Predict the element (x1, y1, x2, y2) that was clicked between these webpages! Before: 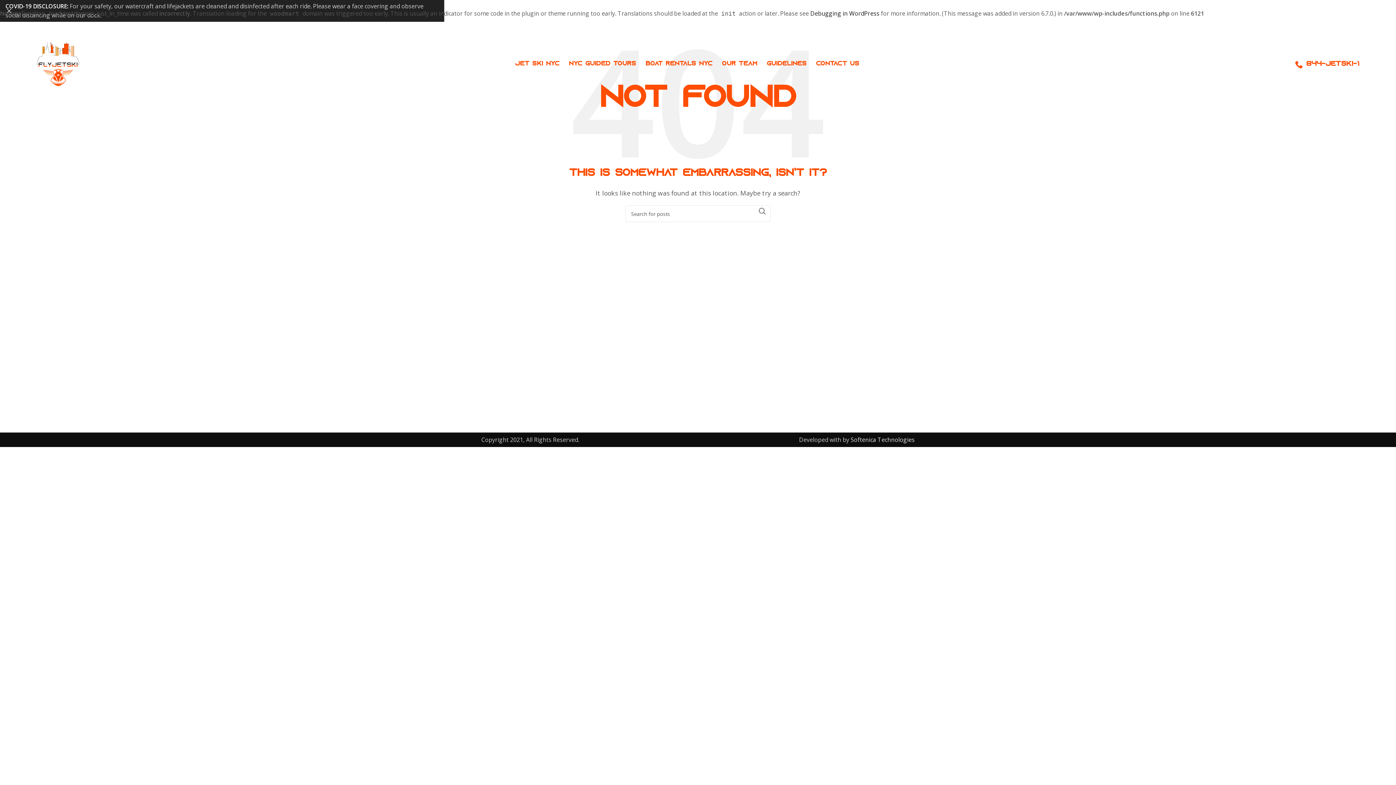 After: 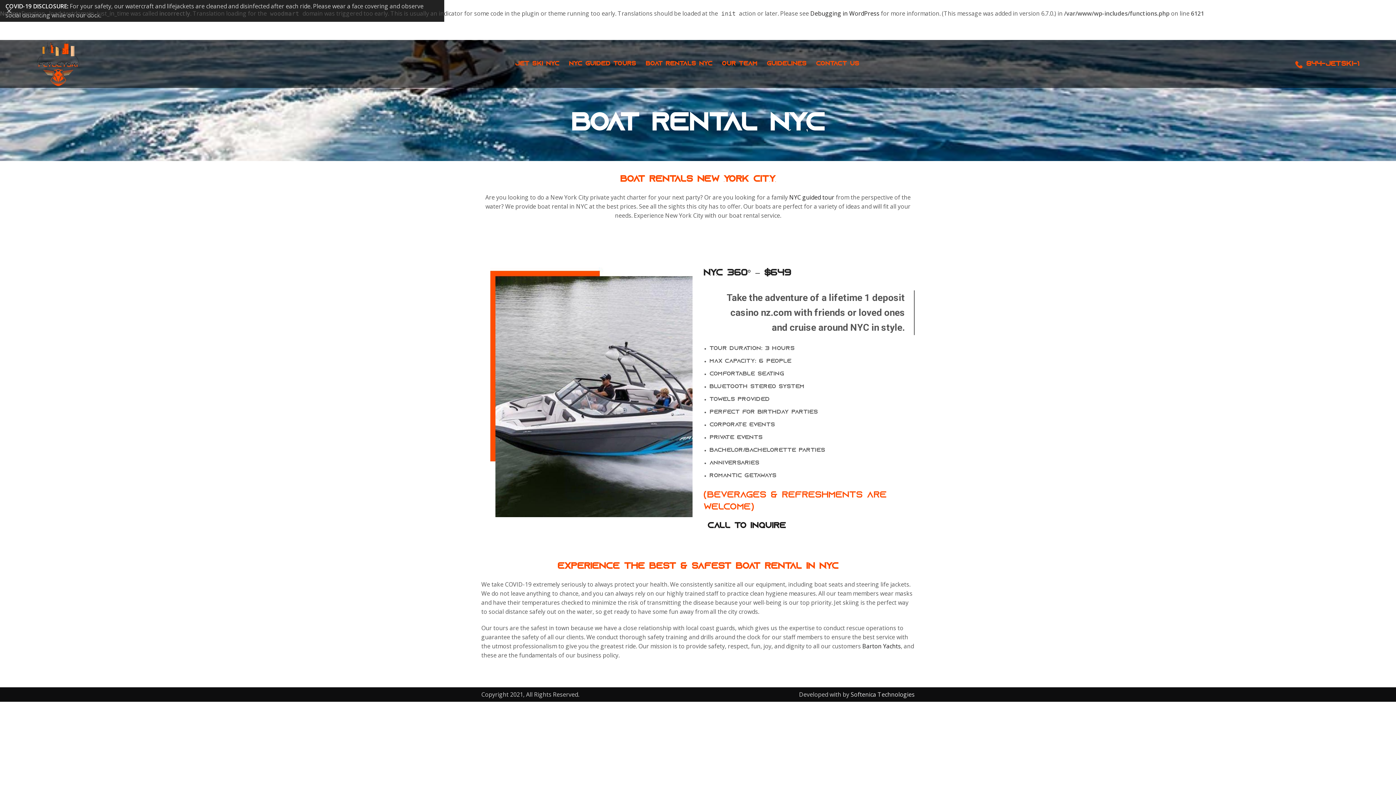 Action: label: Boat Rentals NYC bbox: (641, 56, 717, 71)